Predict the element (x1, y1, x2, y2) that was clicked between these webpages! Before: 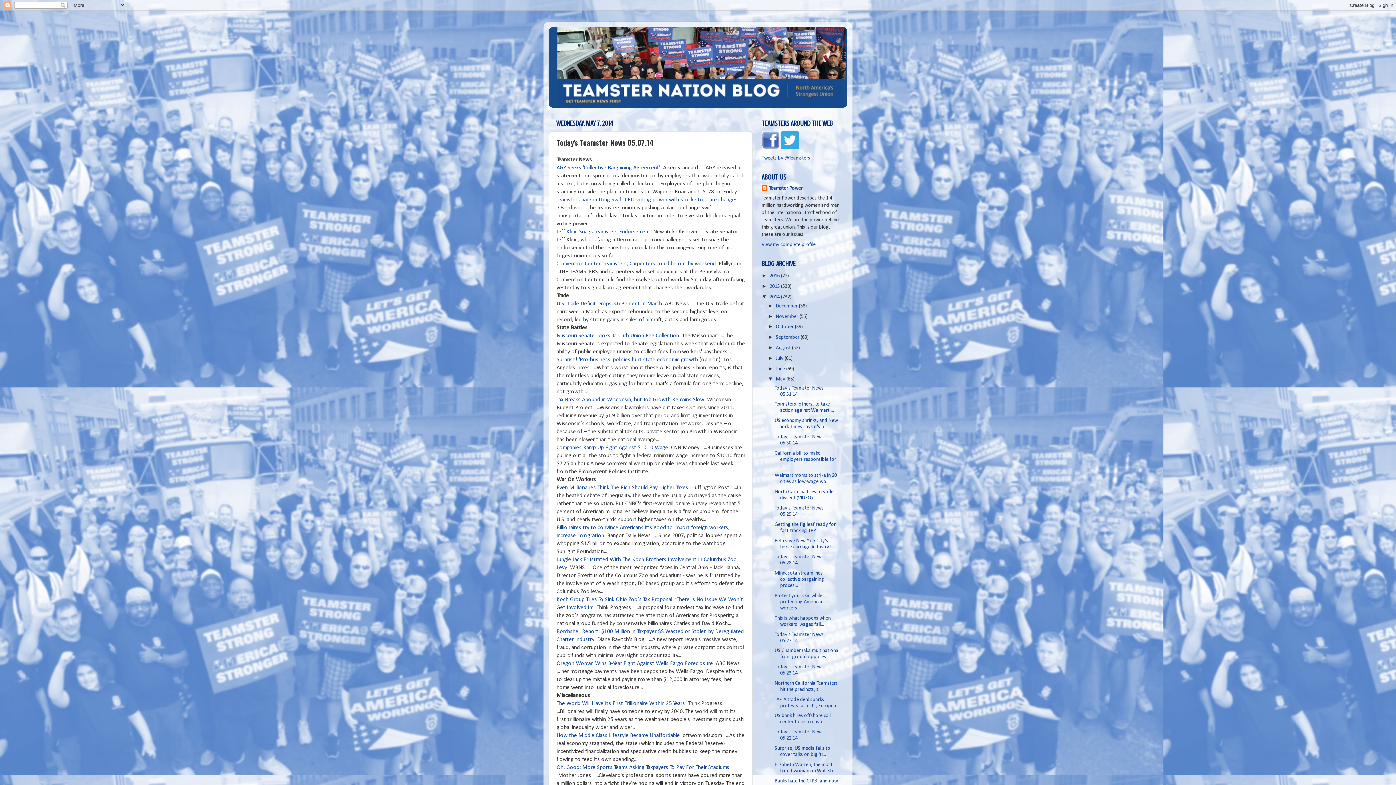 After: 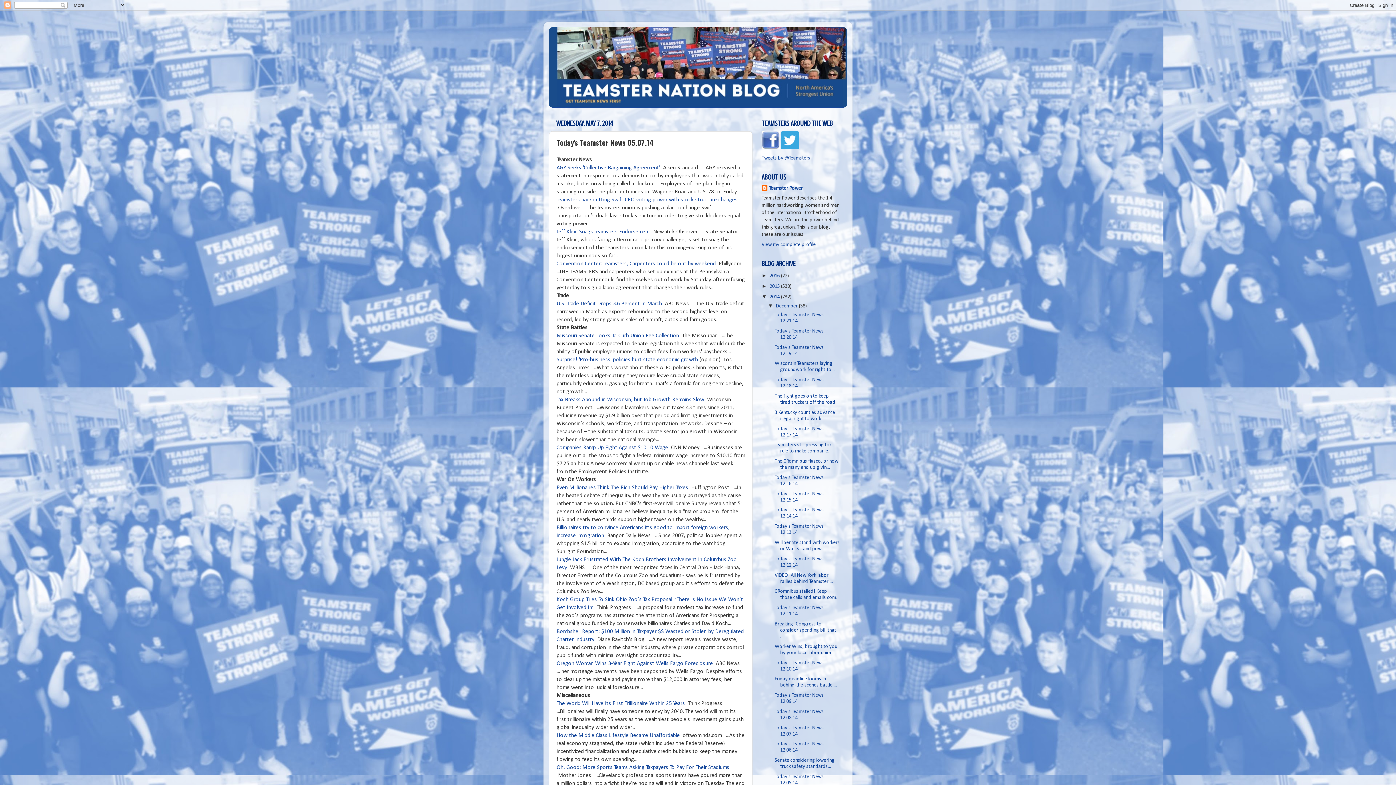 Action: label: ►   bbox: (768, 302, 776, 308)